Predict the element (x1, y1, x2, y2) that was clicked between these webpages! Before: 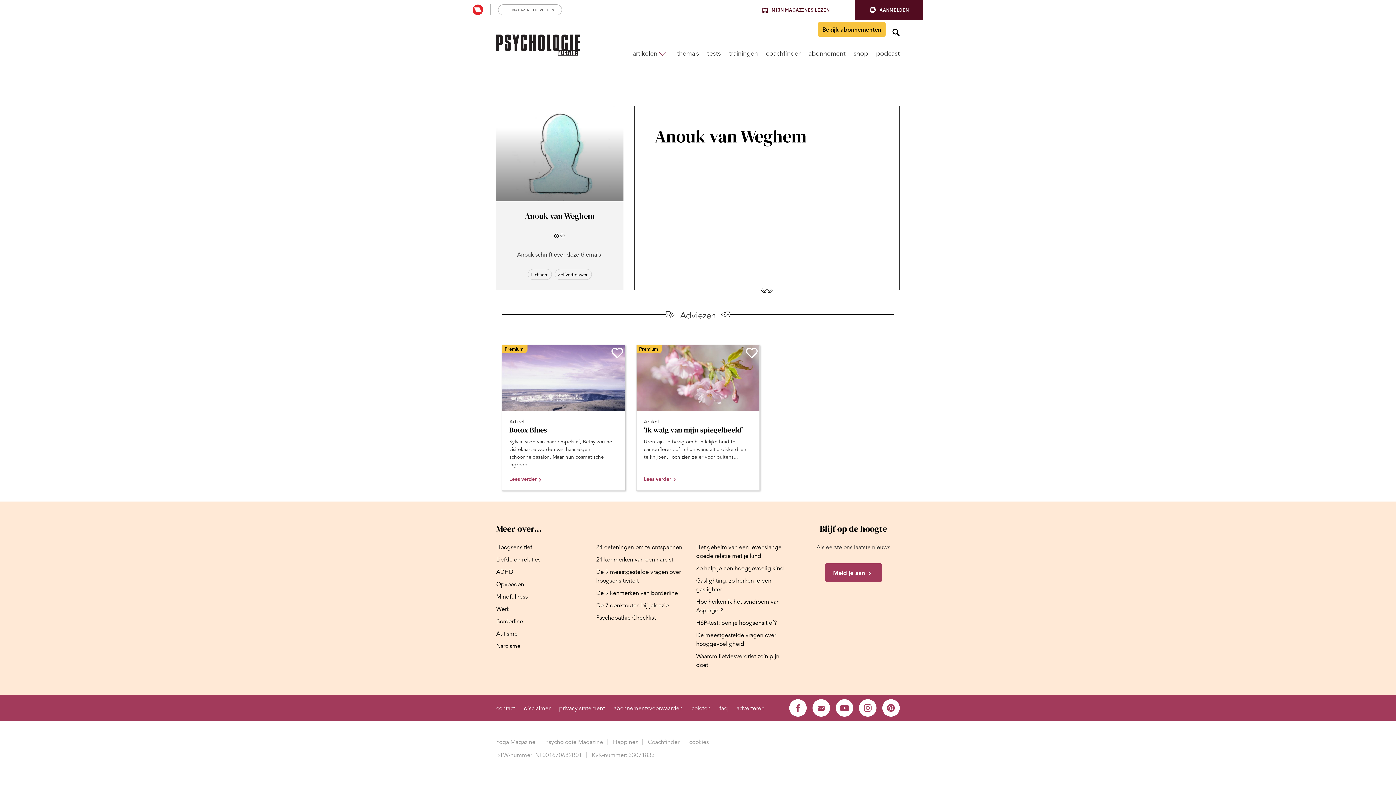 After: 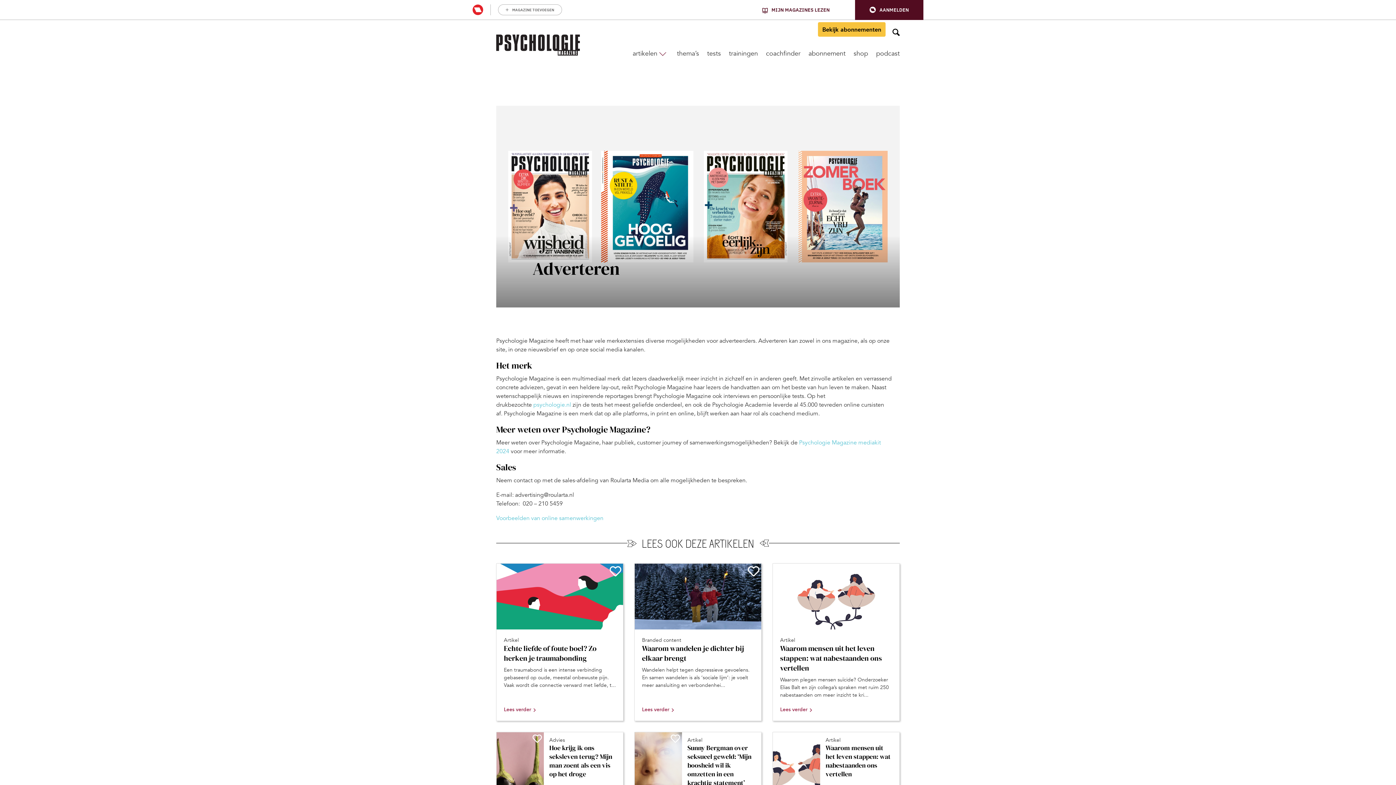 Action: bbox: (736, 704, 764, 712) label: adverteren